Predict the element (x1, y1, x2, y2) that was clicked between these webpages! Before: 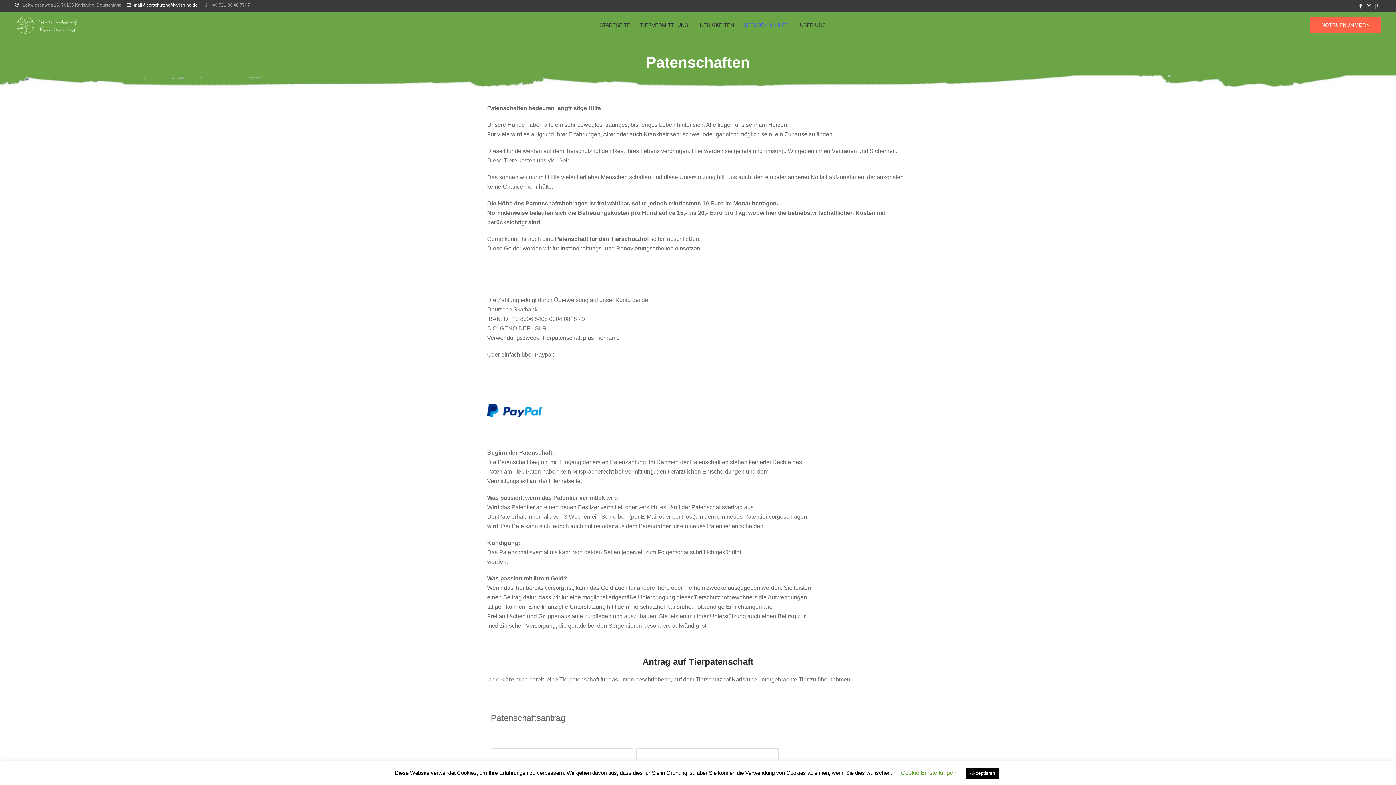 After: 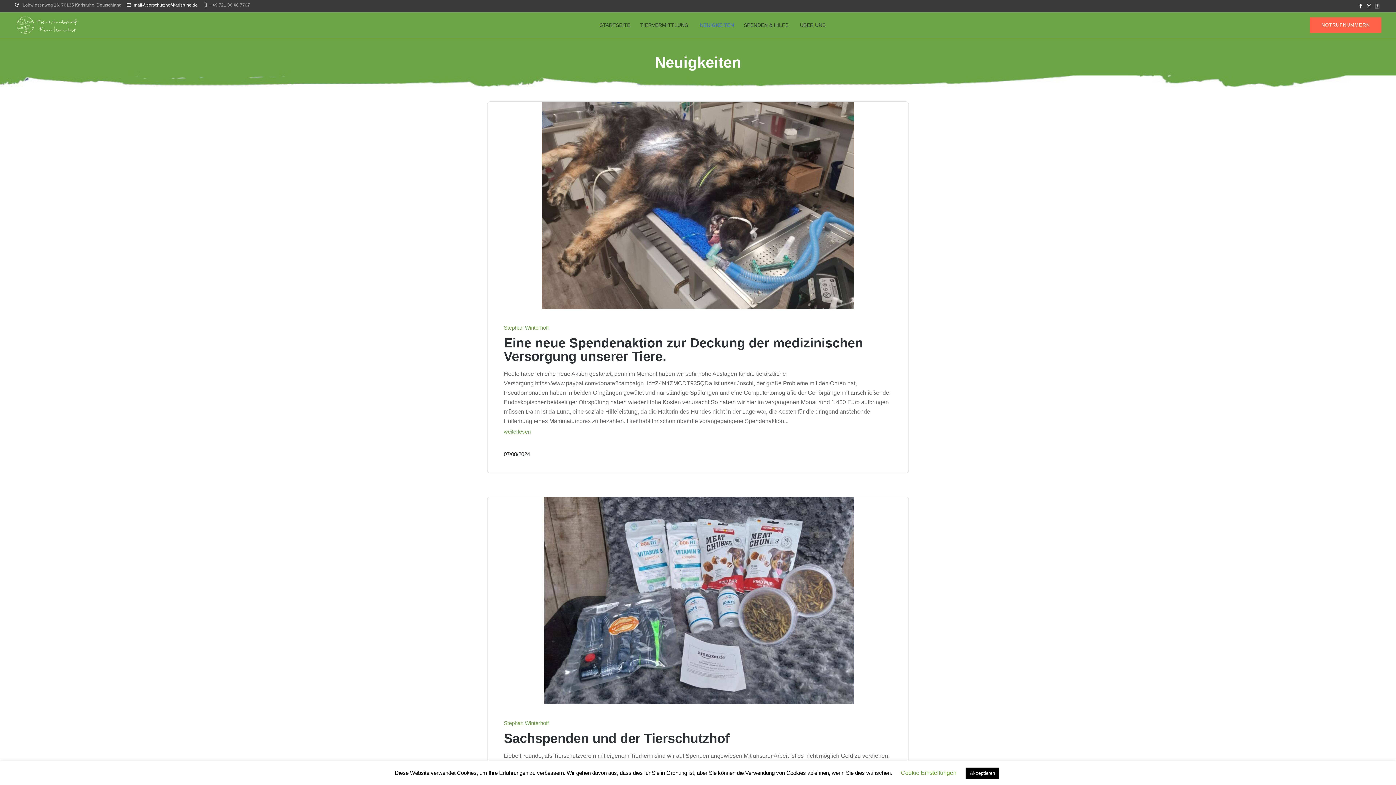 Action: bbox: (700, 21, 734, 28) label: NEUIGKEITEN